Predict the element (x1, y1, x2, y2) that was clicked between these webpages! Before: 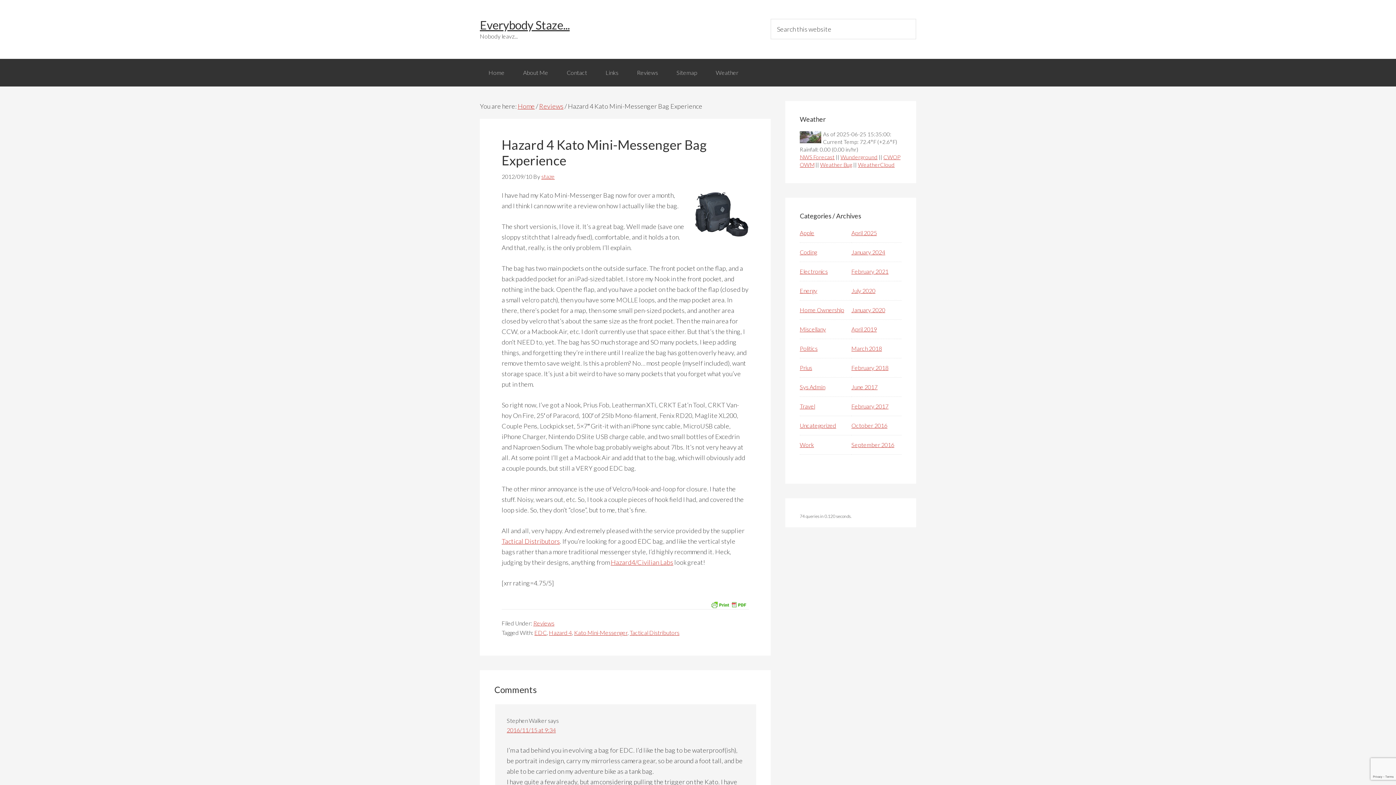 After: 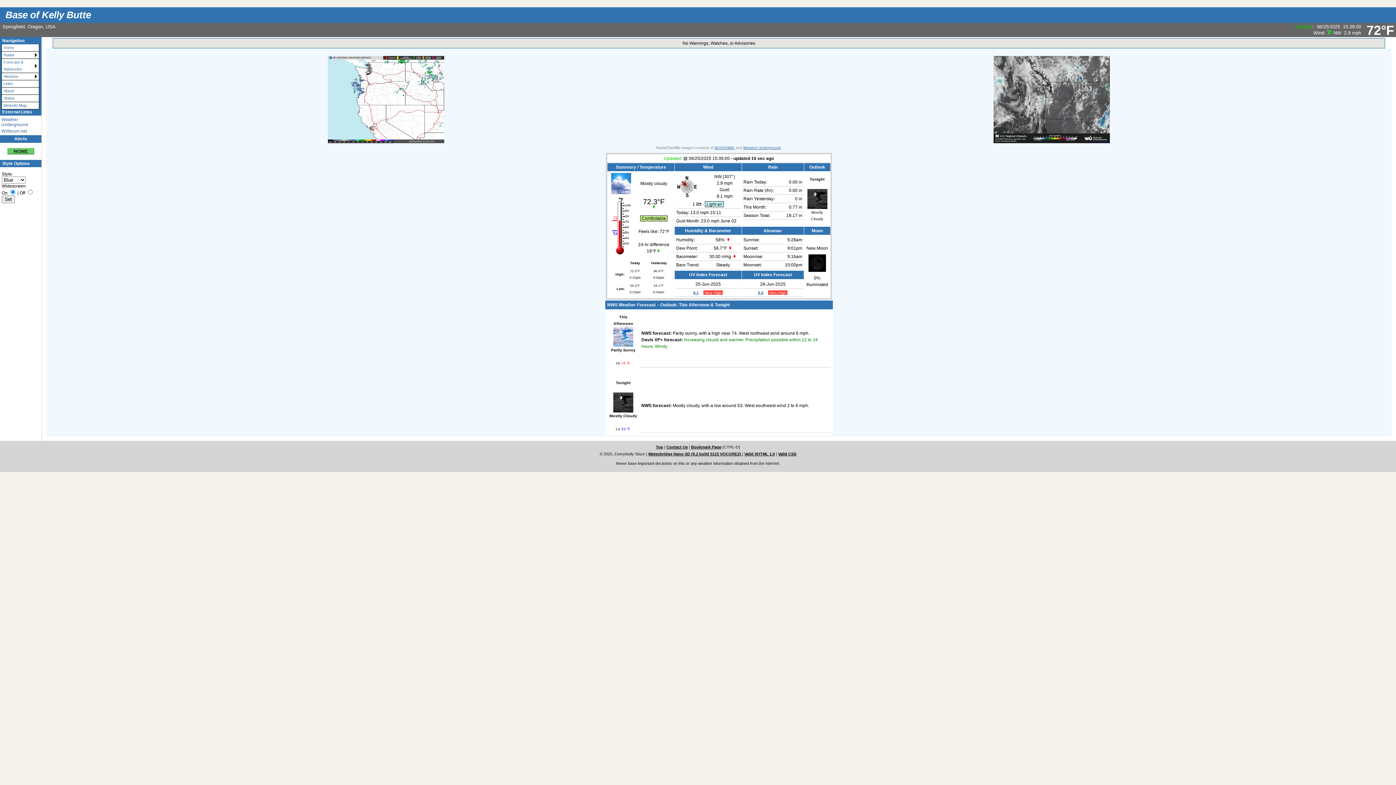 Action: bbox: (707, 58, 747, 86) label: Weather